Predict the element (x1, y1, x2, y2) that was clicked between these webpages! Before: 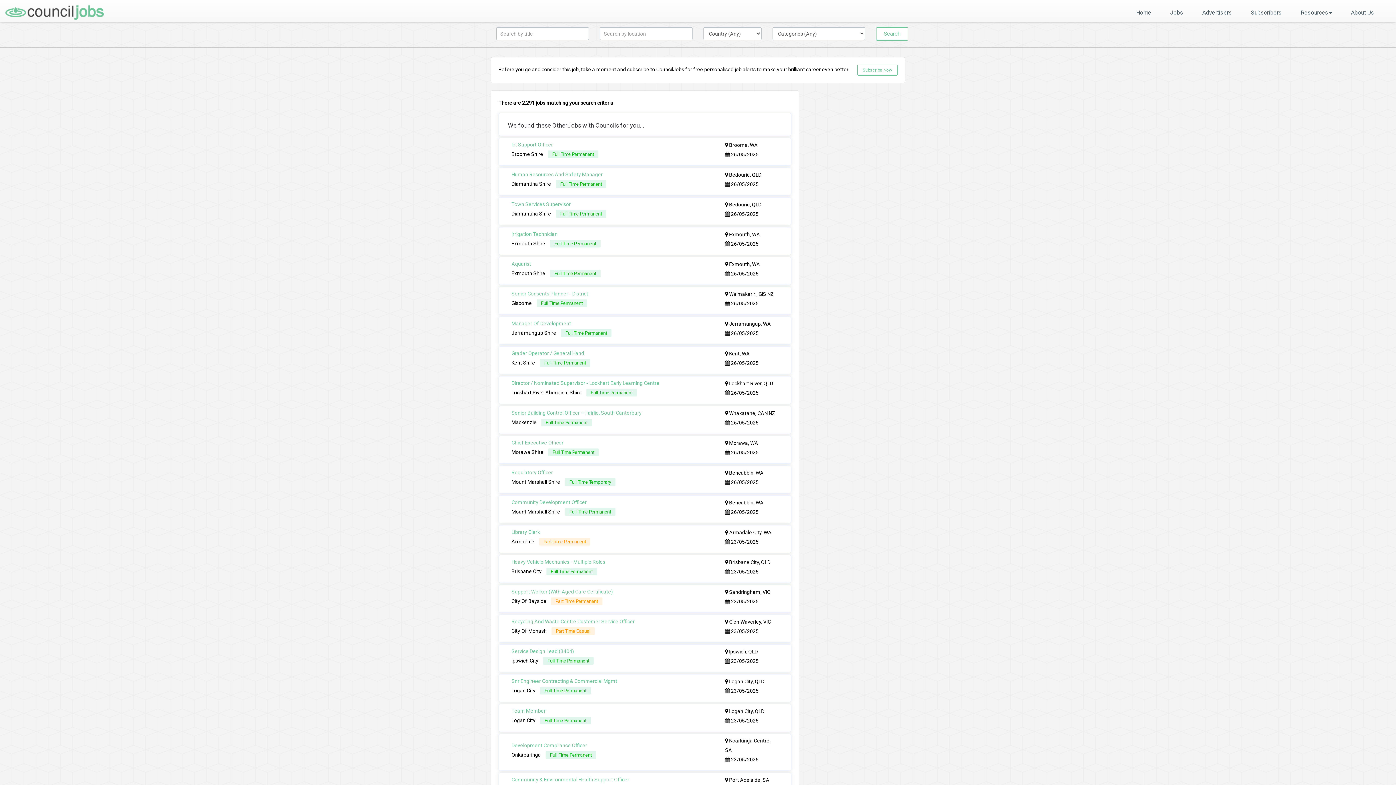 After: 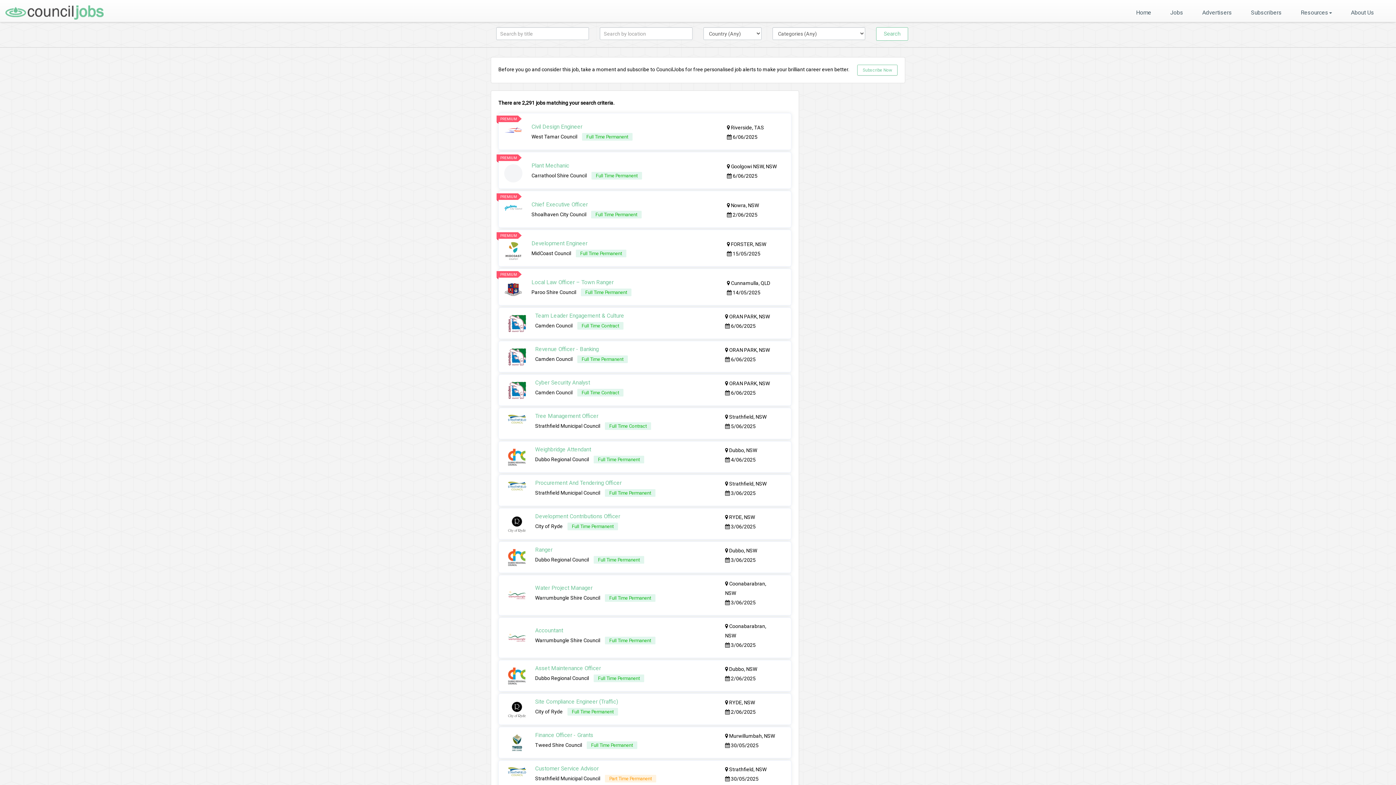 Action: label: Search bbox: (876, 27, 908, 40)